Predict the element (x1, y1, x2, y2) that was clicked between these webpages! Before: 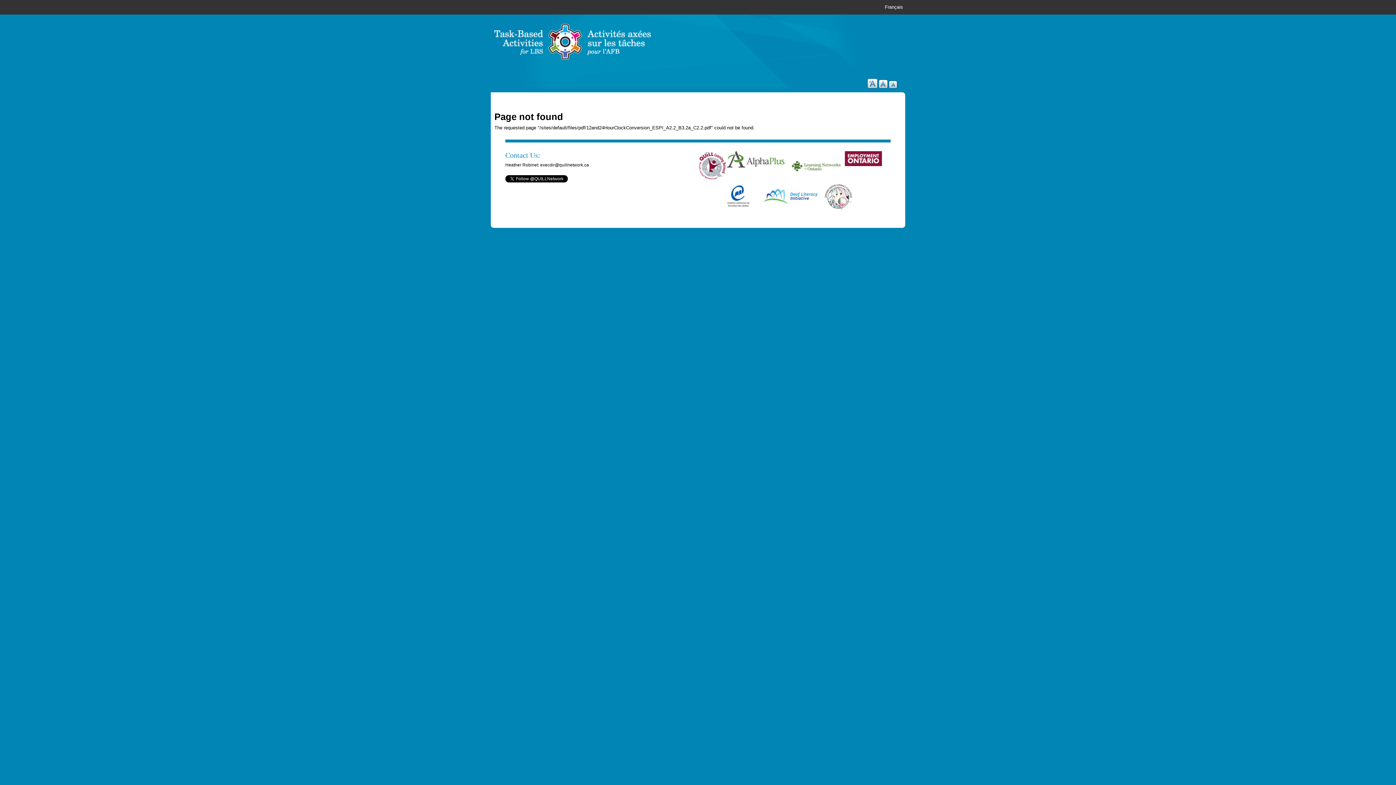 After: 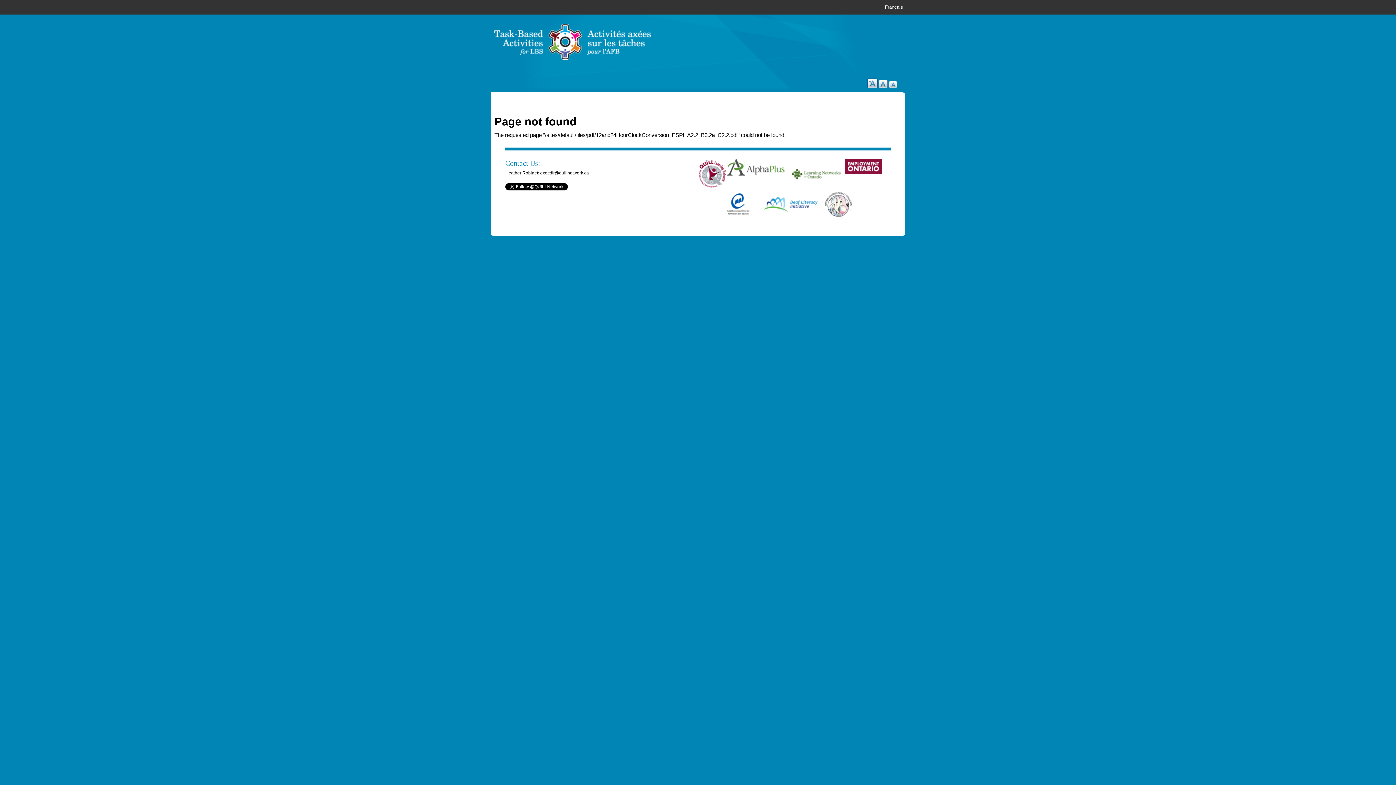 Action: label: +A bbox: (867, 78, 877, 88)